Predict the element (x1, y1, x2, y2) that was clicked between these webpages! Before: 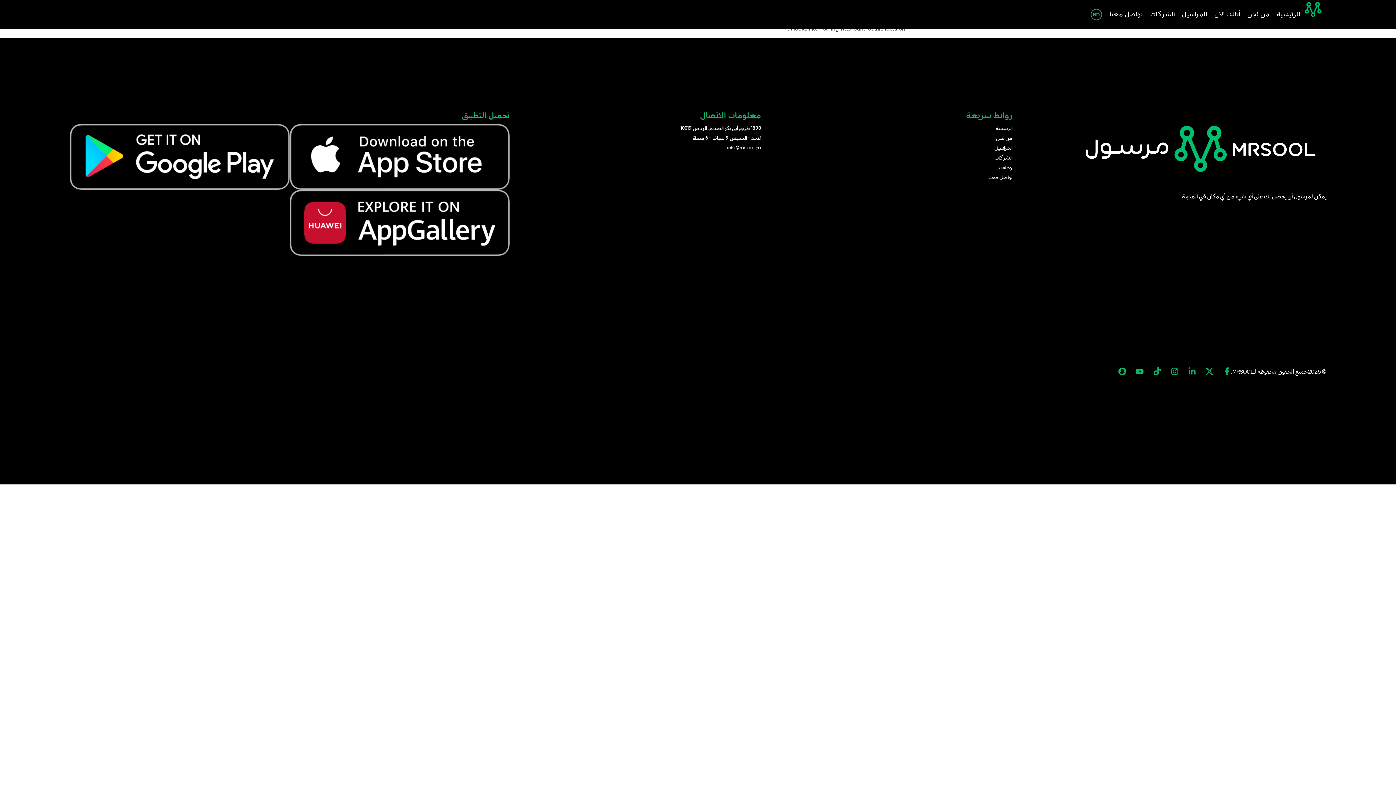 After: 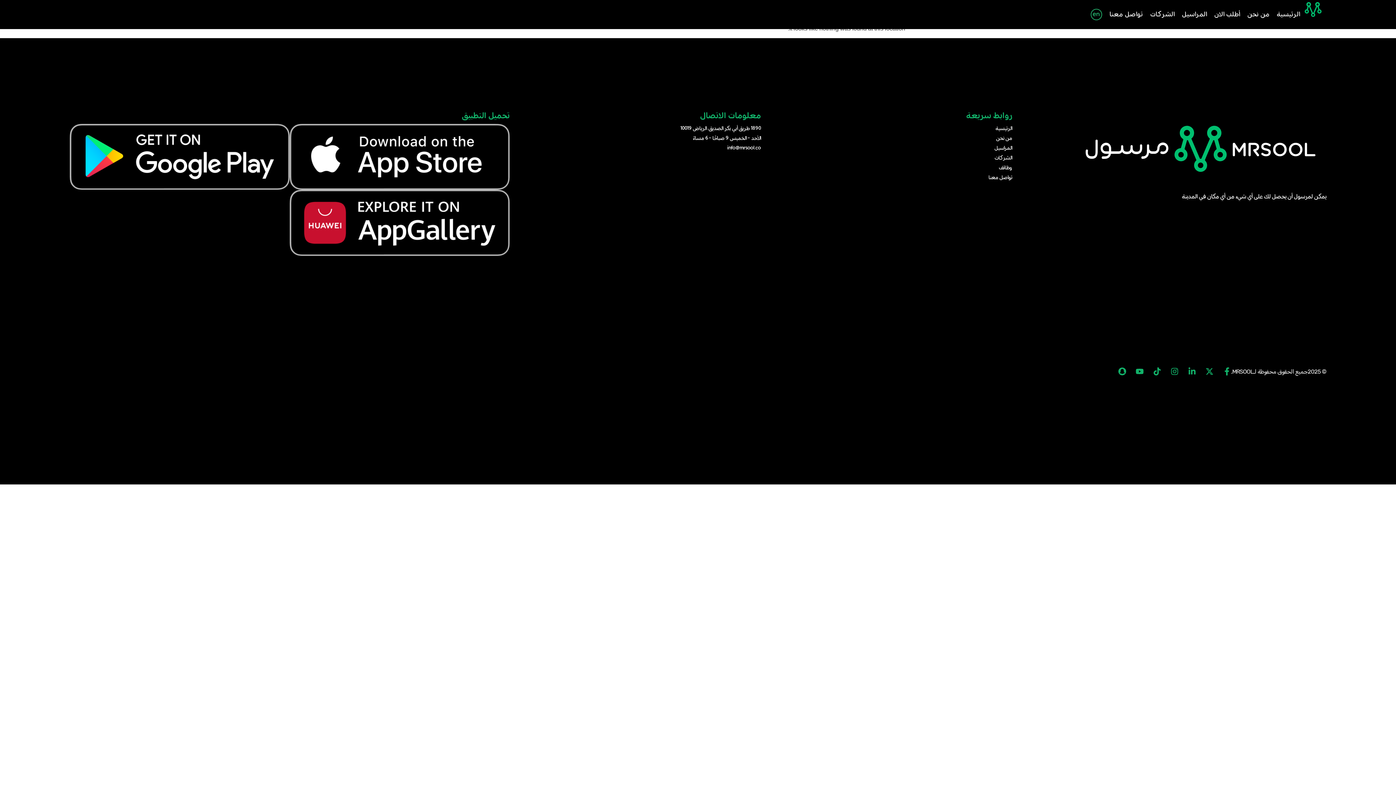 Action: bbox: (69, 124, 289, 189)